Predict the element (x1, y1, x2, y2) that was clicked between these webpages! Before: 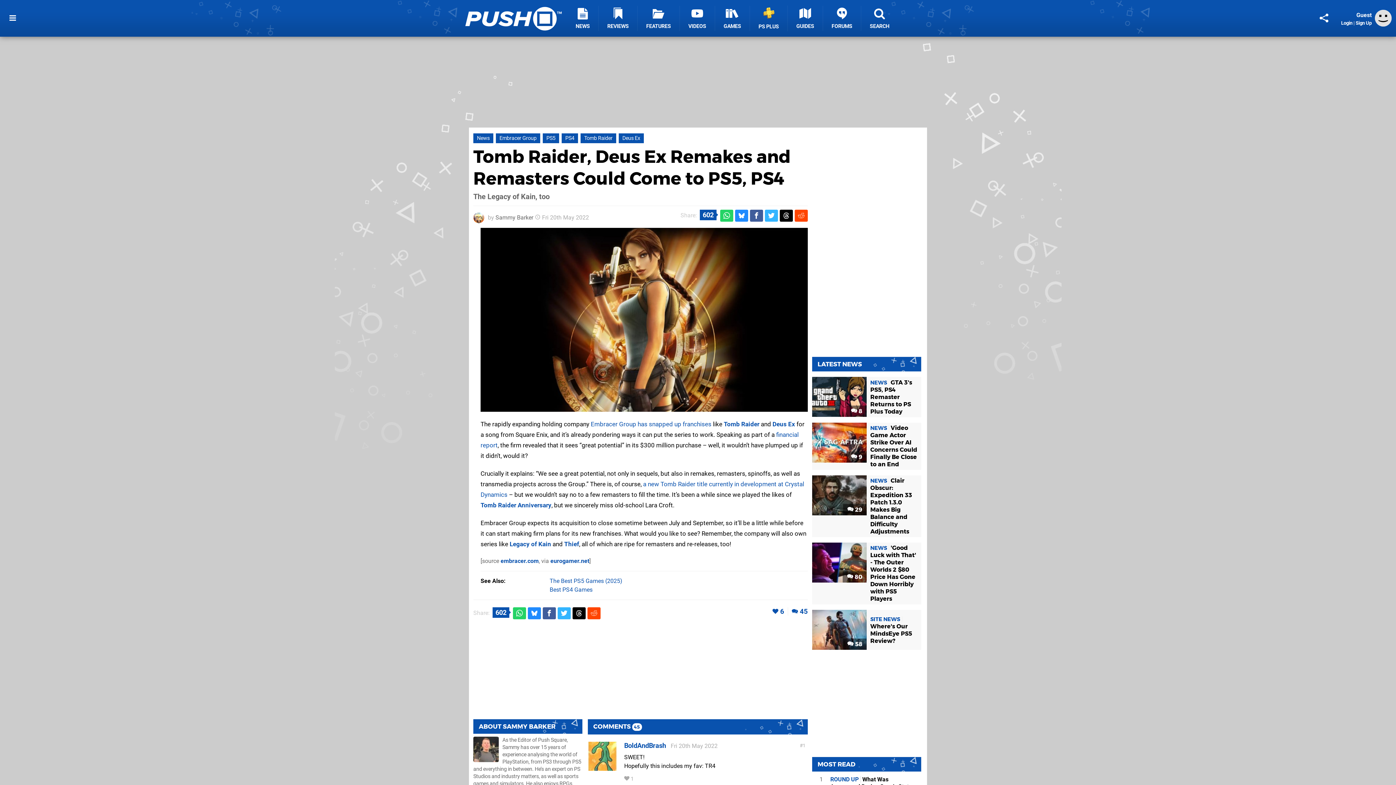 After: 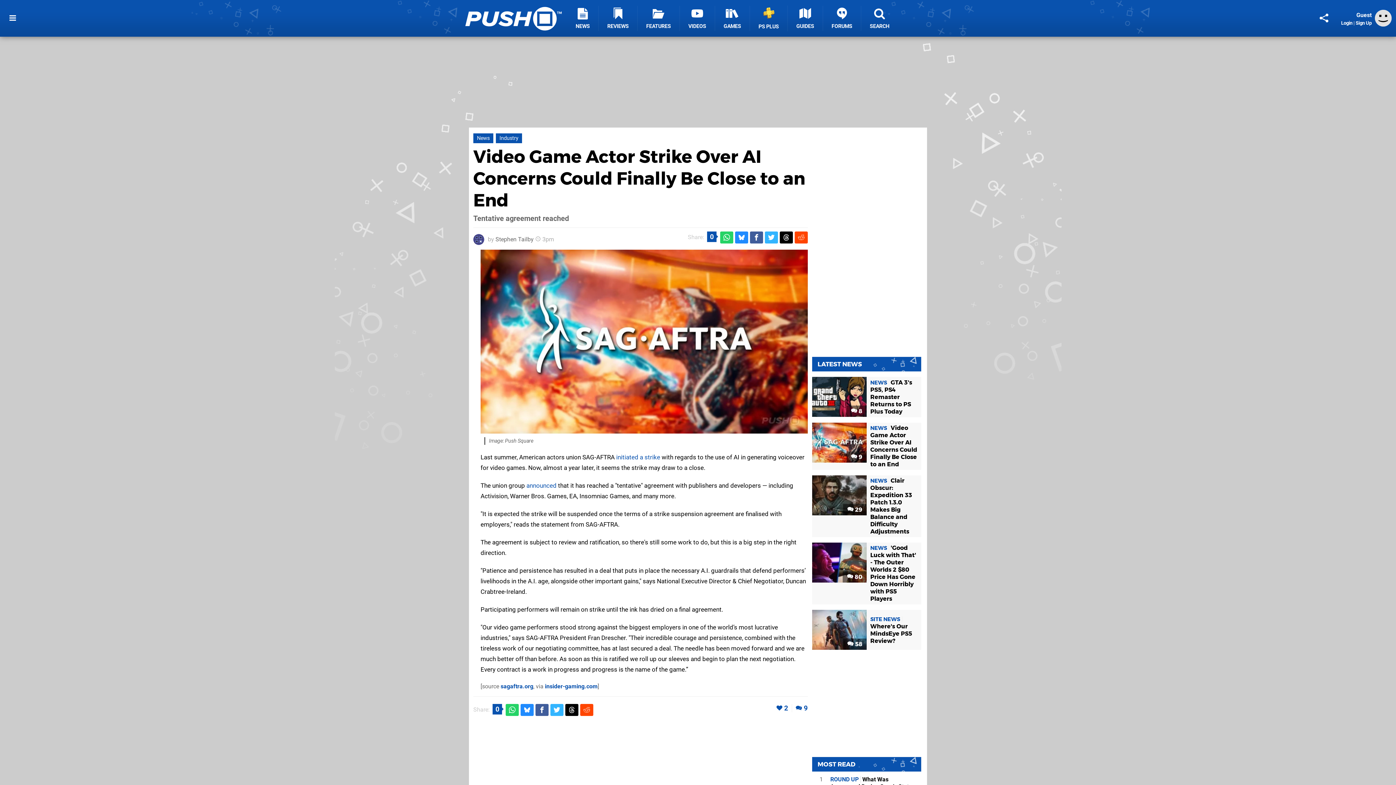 Action: bbox: (812, 422, 866, 462)